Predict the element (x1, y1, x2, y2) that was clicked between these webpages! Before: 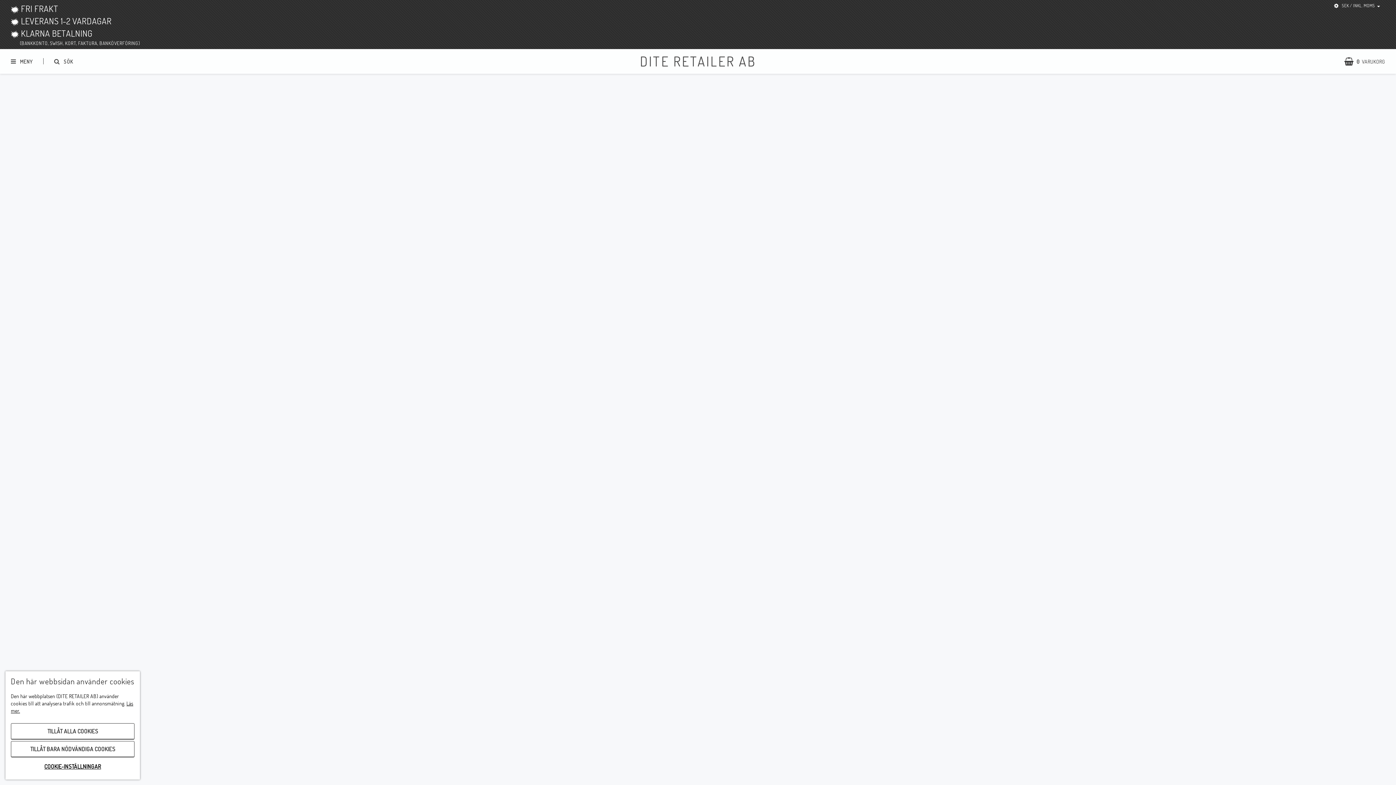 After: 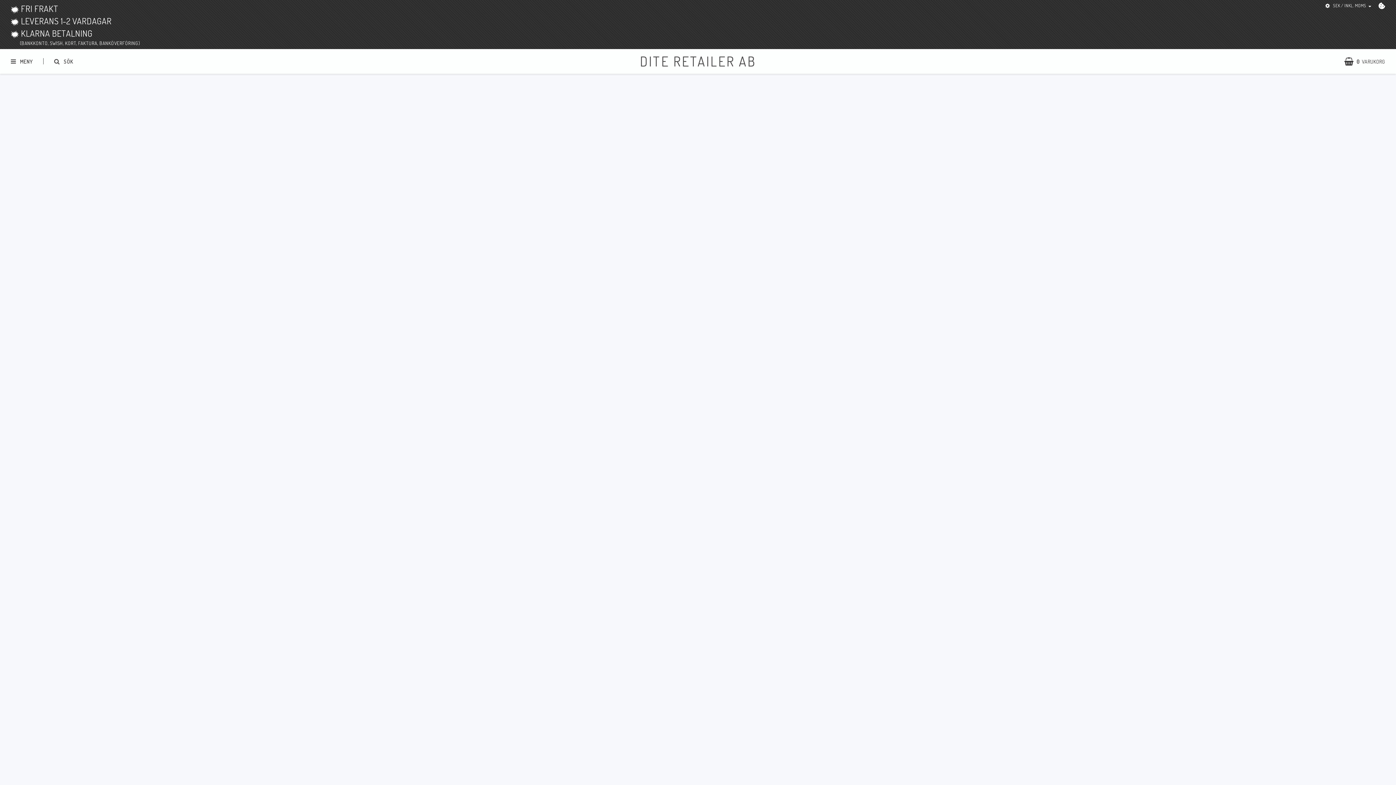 Action: label: TILLÅT ALLA COOKIES bbox: (10, 723, 134, 740)